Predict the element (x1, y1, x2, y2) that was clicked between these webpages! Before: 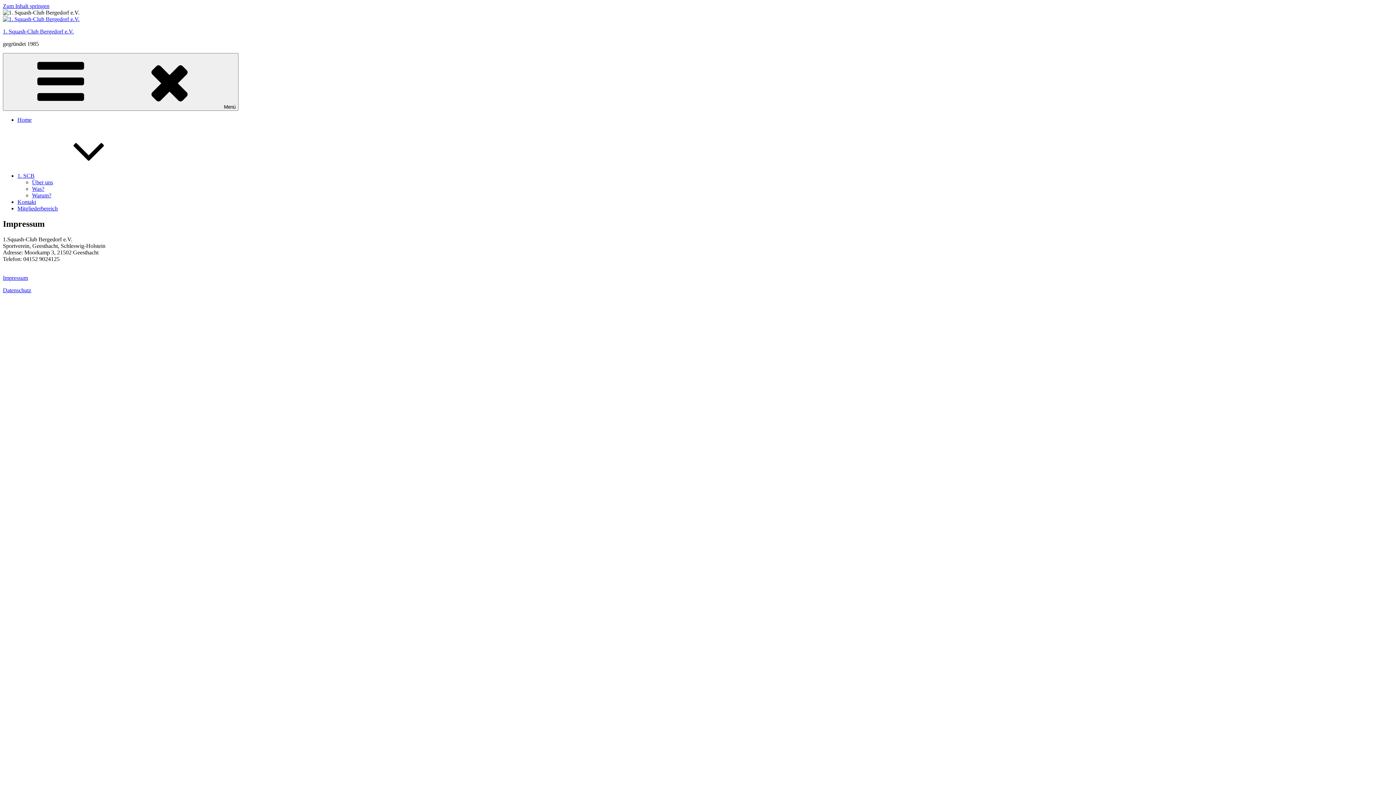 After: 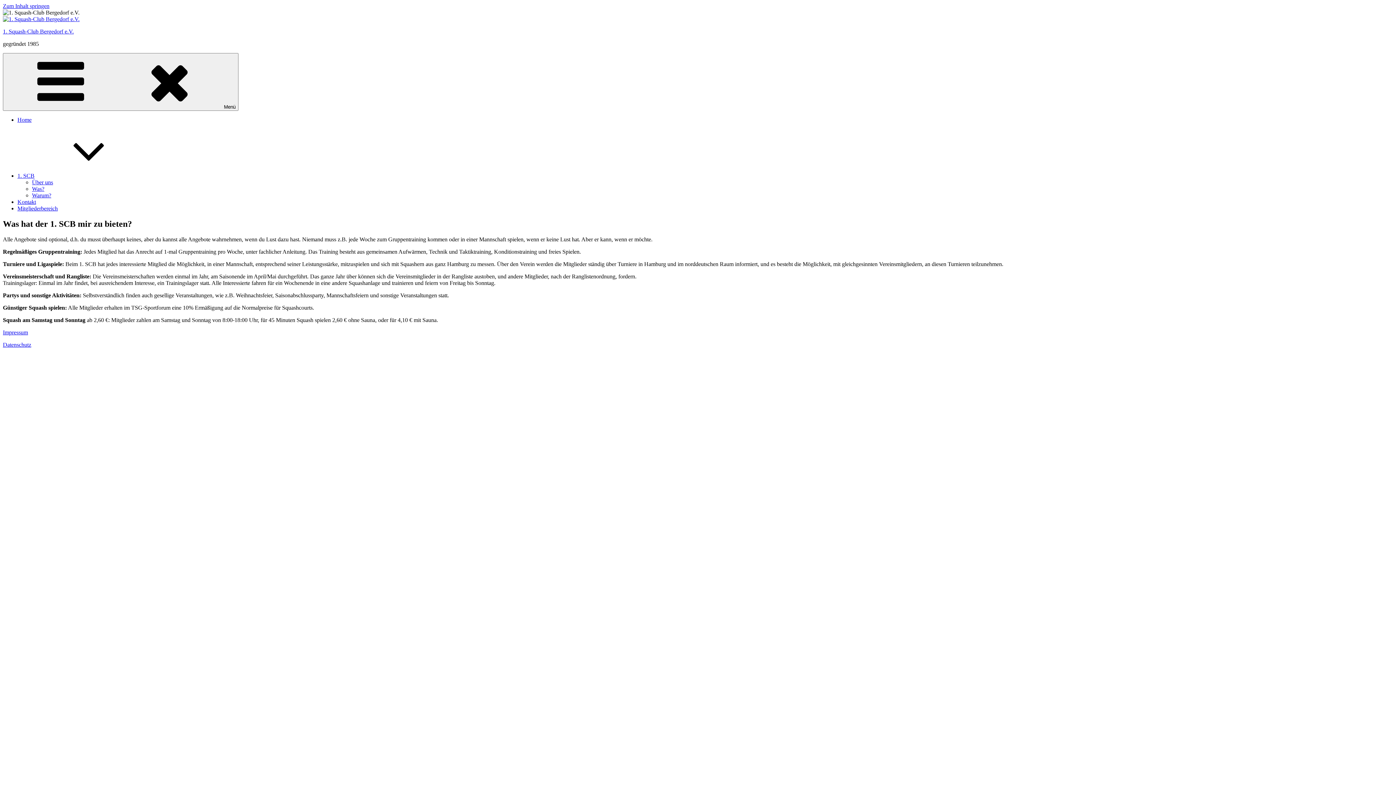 Action: label: Was? bbox: (32, 185, 44, 192)